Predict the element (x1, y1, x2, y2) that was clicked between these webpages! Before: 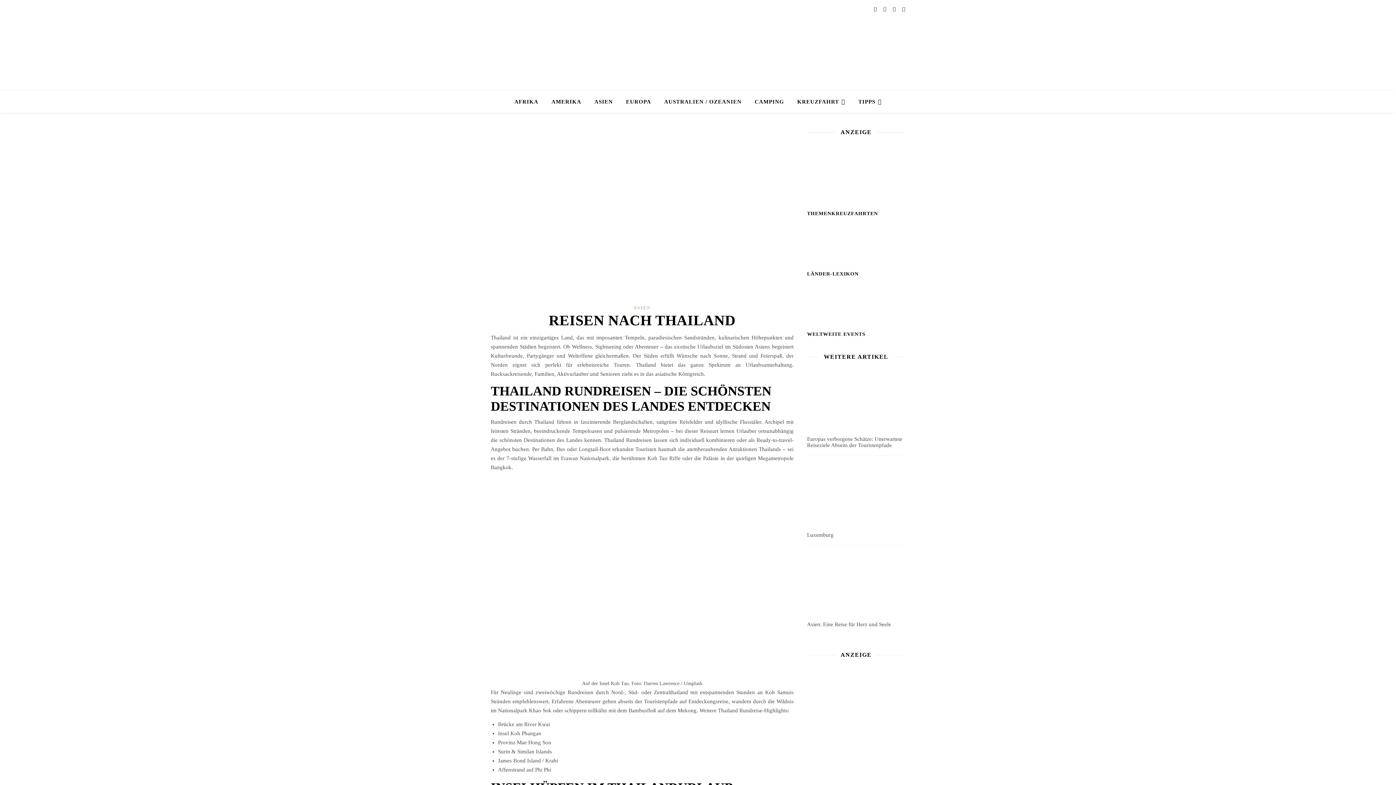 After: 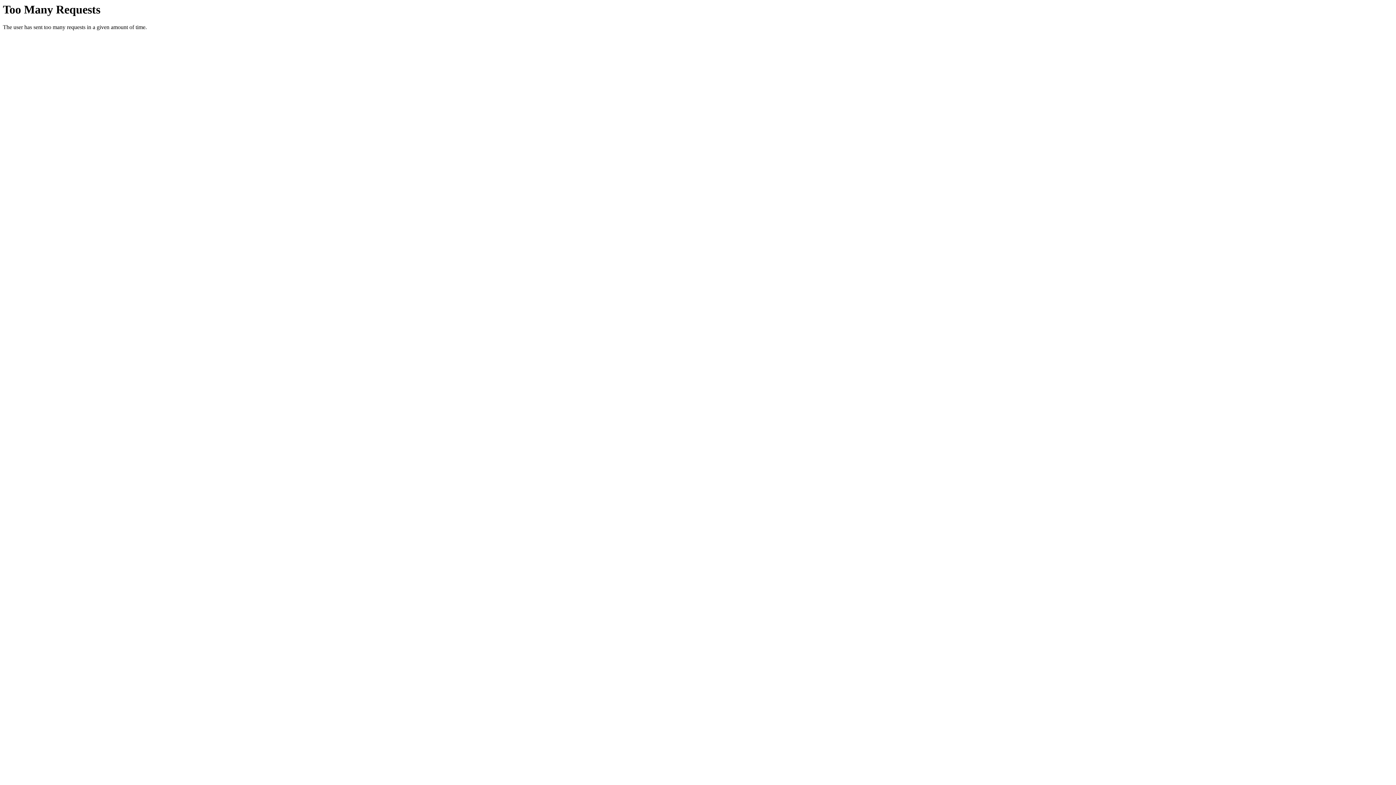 Action: bbox: (807, 551, 905, 628) label: Asien: Eine Reise für Herz und Seele